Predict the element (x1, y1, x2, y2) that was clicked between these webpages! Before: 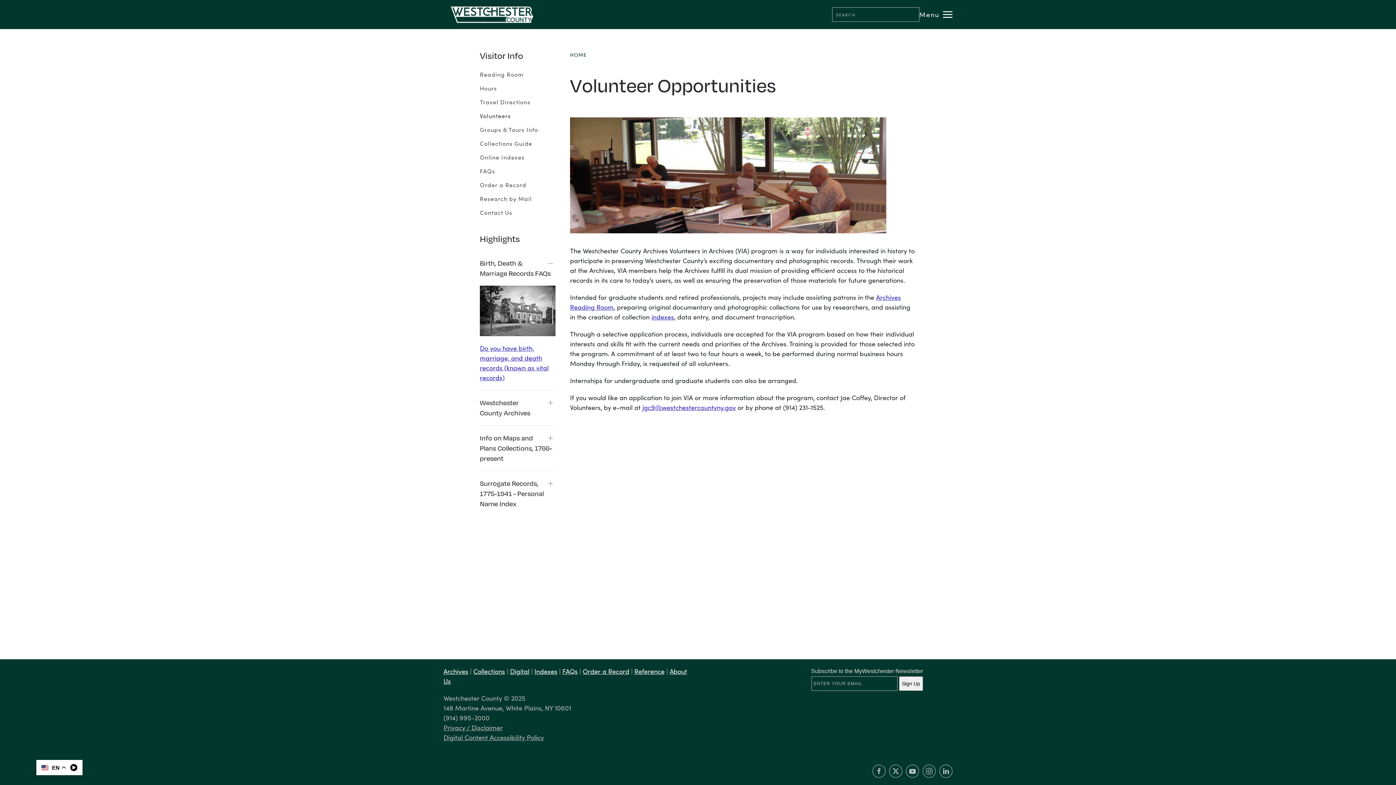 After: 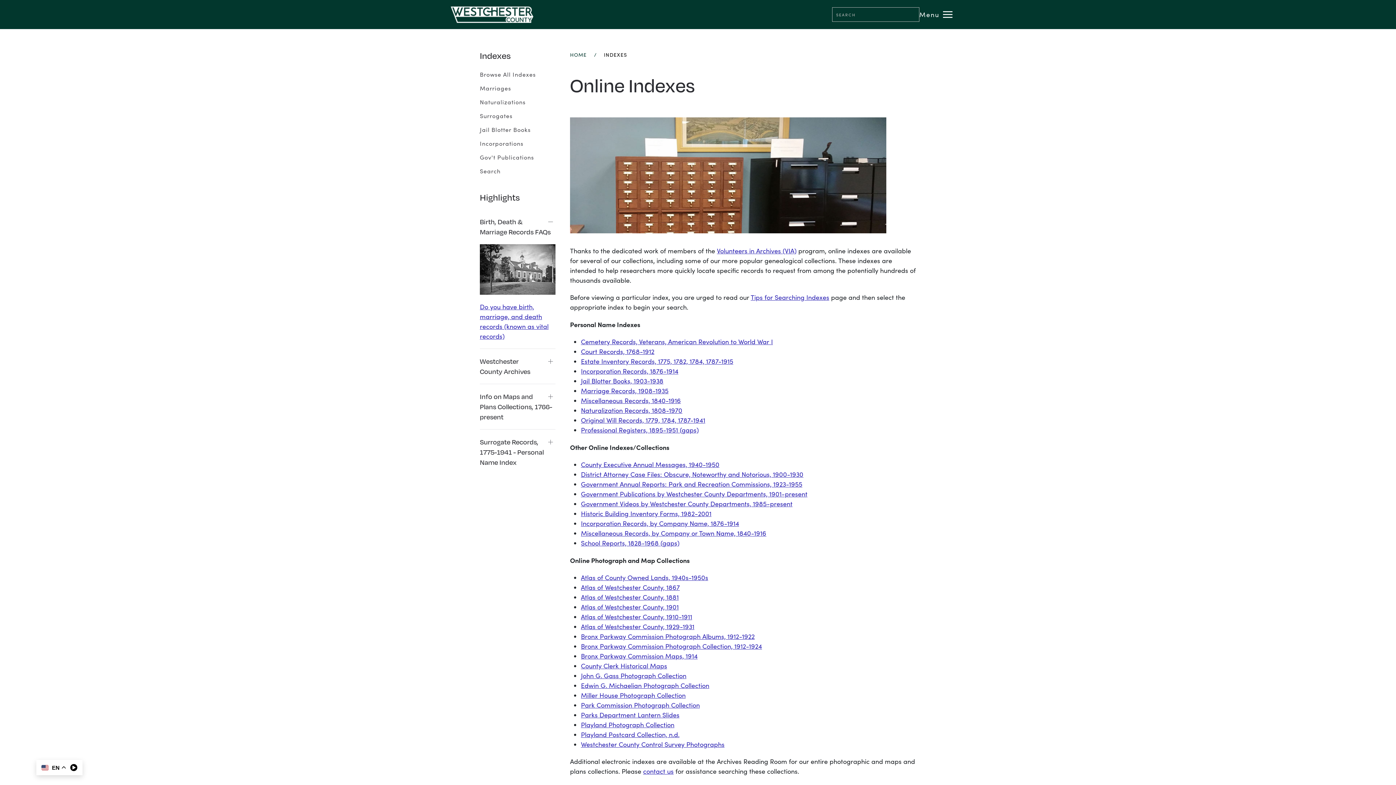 Action: bbox: (651, 312, 674, 321) label: indexes